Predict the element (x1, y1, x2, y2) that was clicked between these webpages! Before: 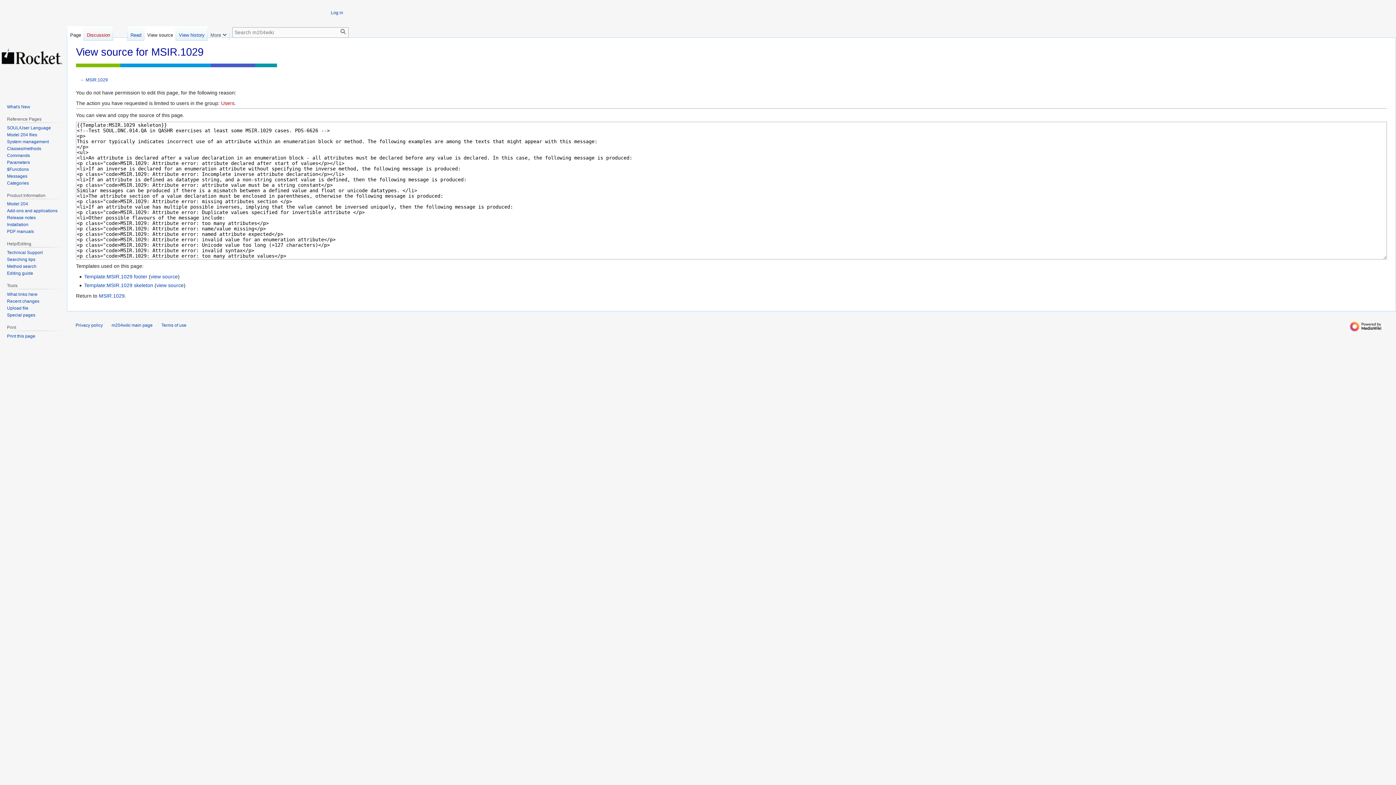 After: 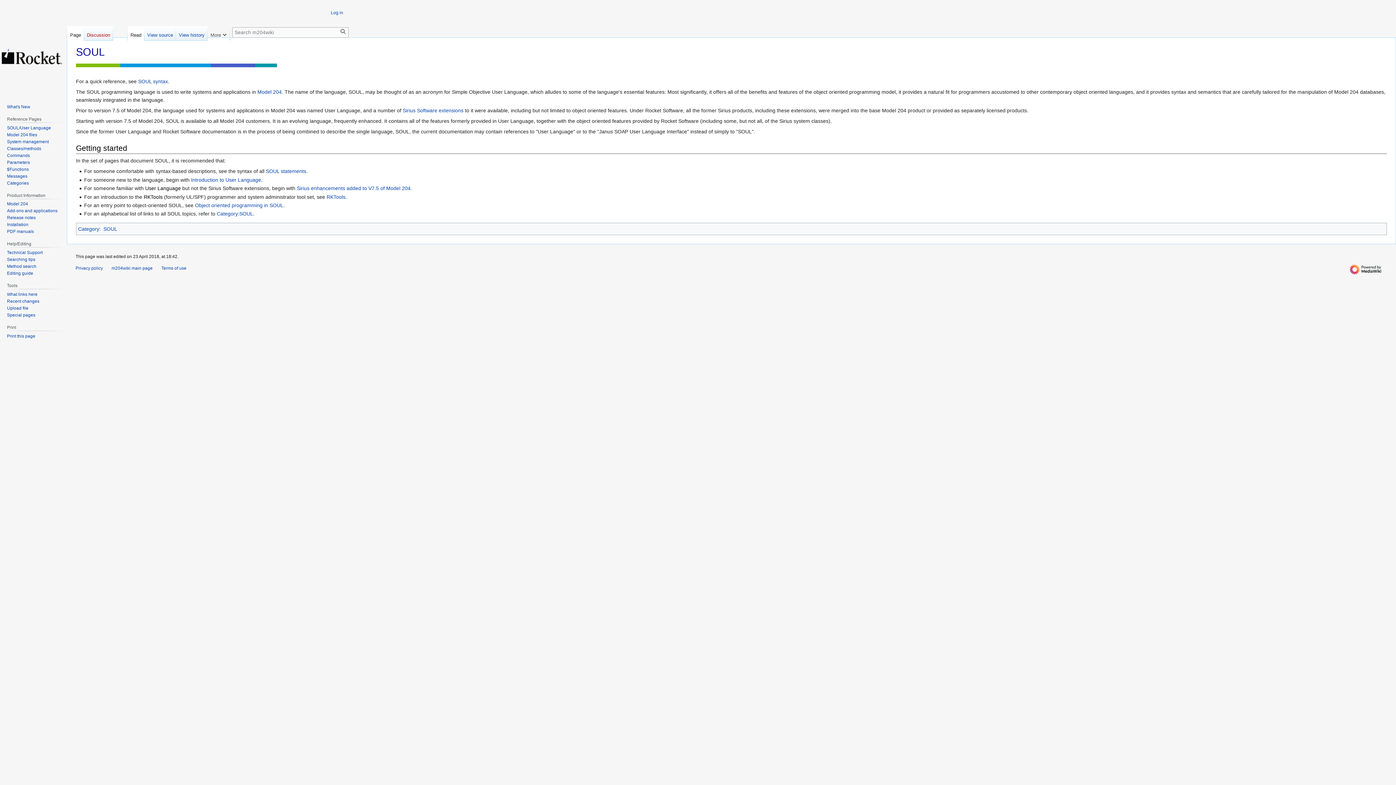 Action: label: SOUL/User Language bbox: (6, 125, 50, 130)